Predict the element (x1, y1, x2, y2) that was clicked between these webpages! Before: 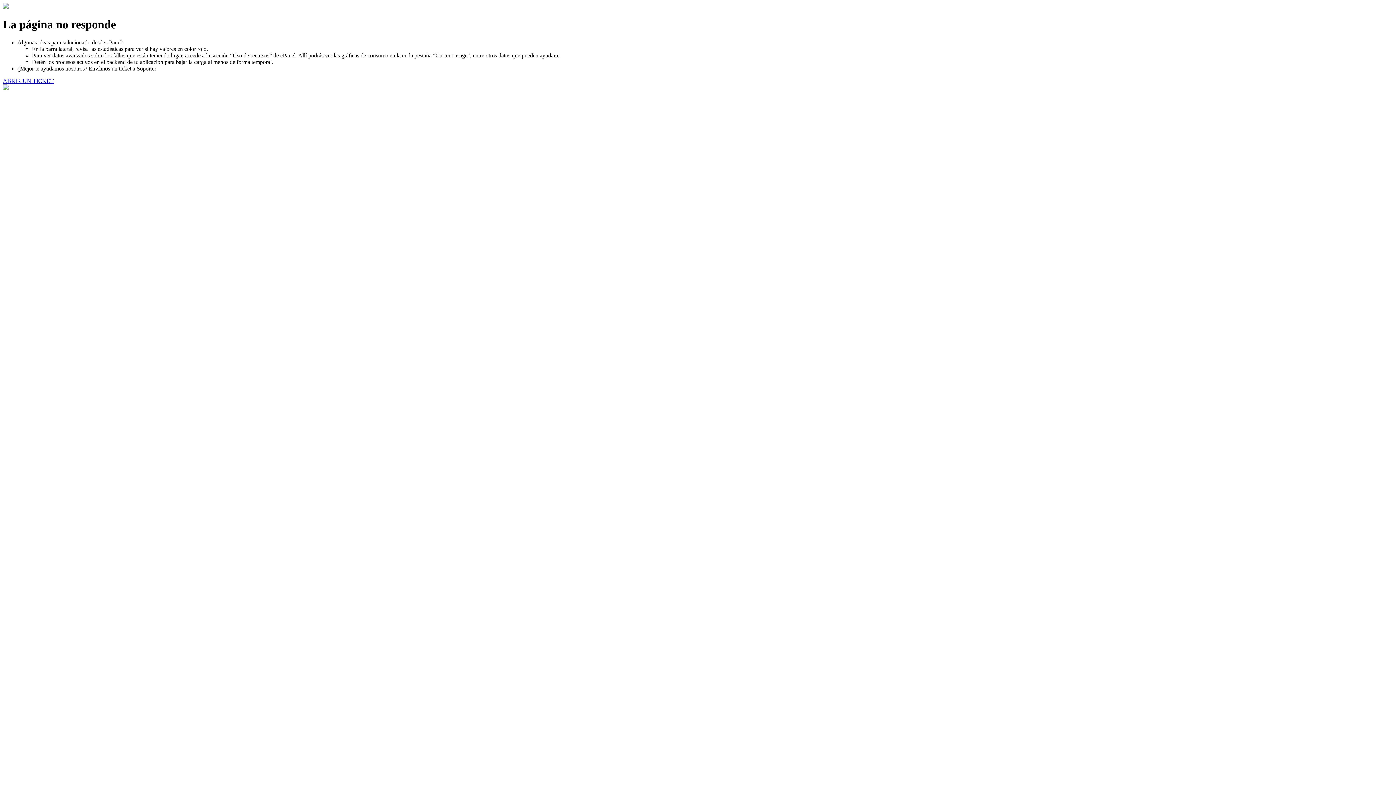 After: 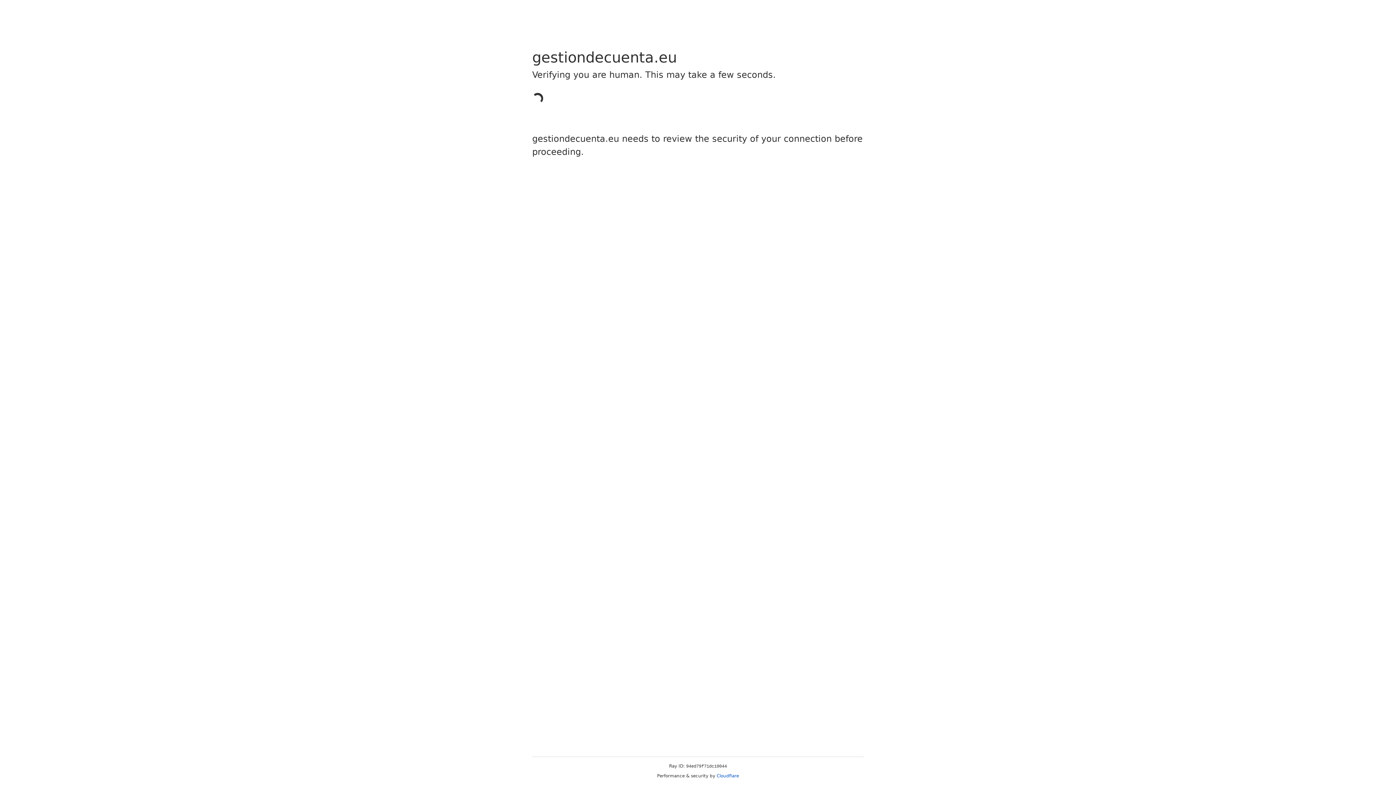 Action: label: ABRIR UN TICKET bbox: (2, 77, 53, 83)